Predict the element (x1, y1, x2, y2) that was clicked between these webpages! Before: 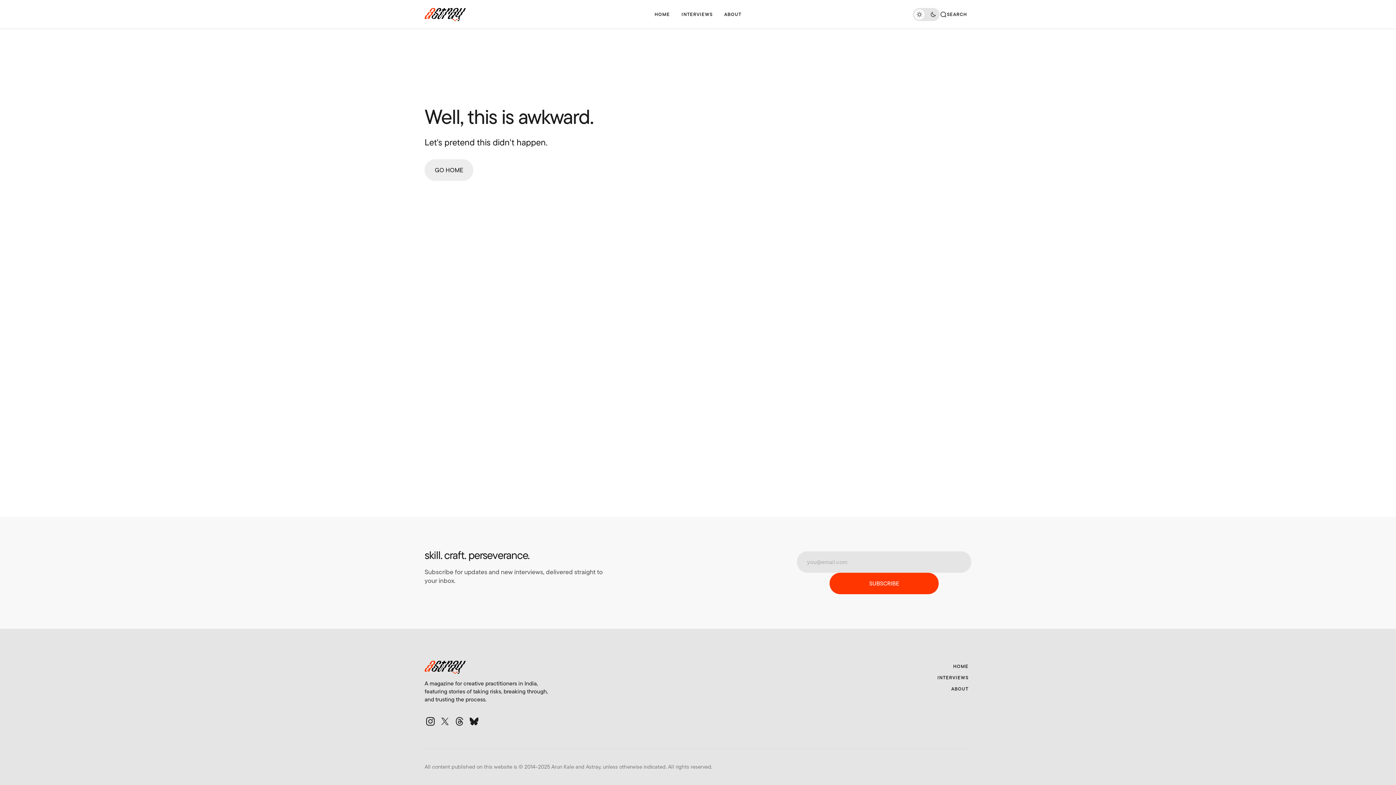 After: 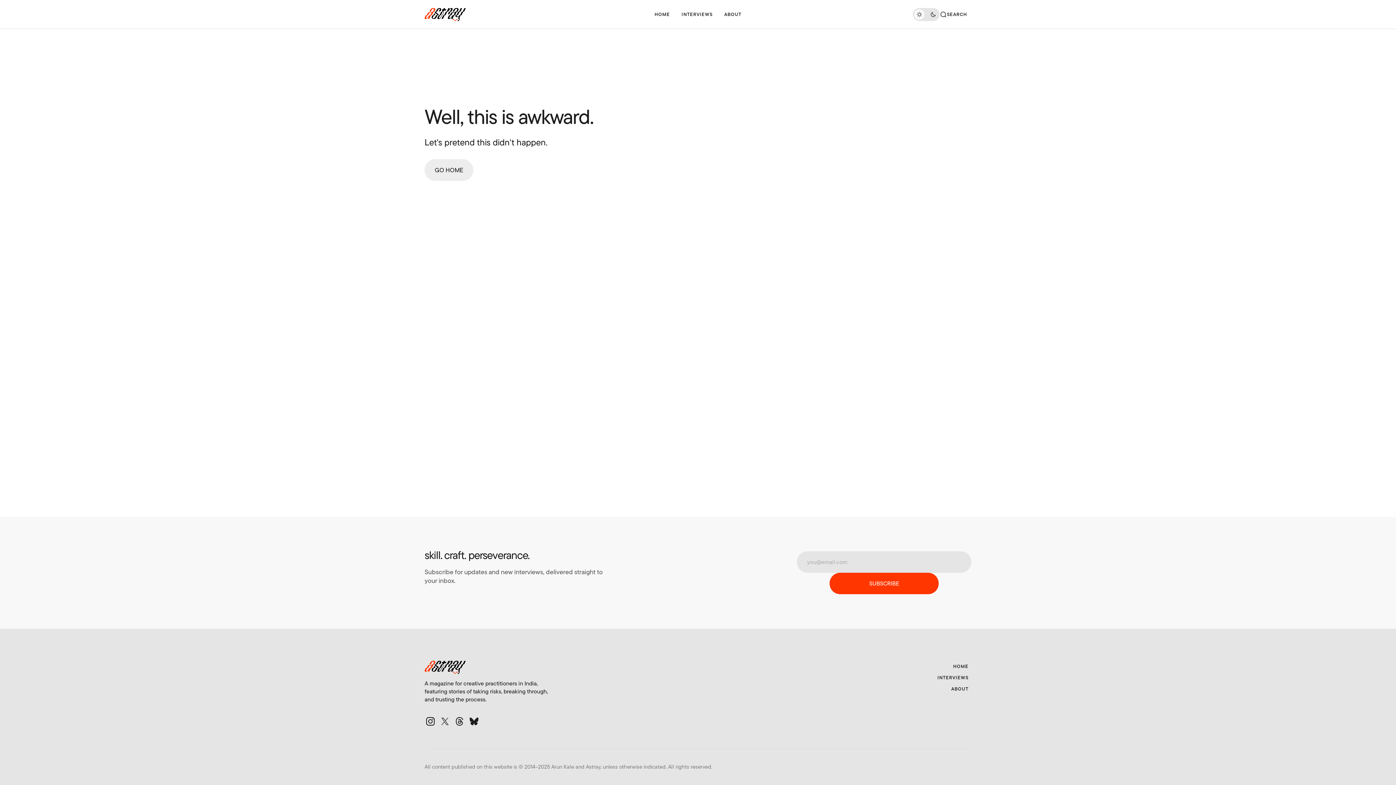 Action: label: SUBSCRIBE bbox: (829, 573, 938, 594)